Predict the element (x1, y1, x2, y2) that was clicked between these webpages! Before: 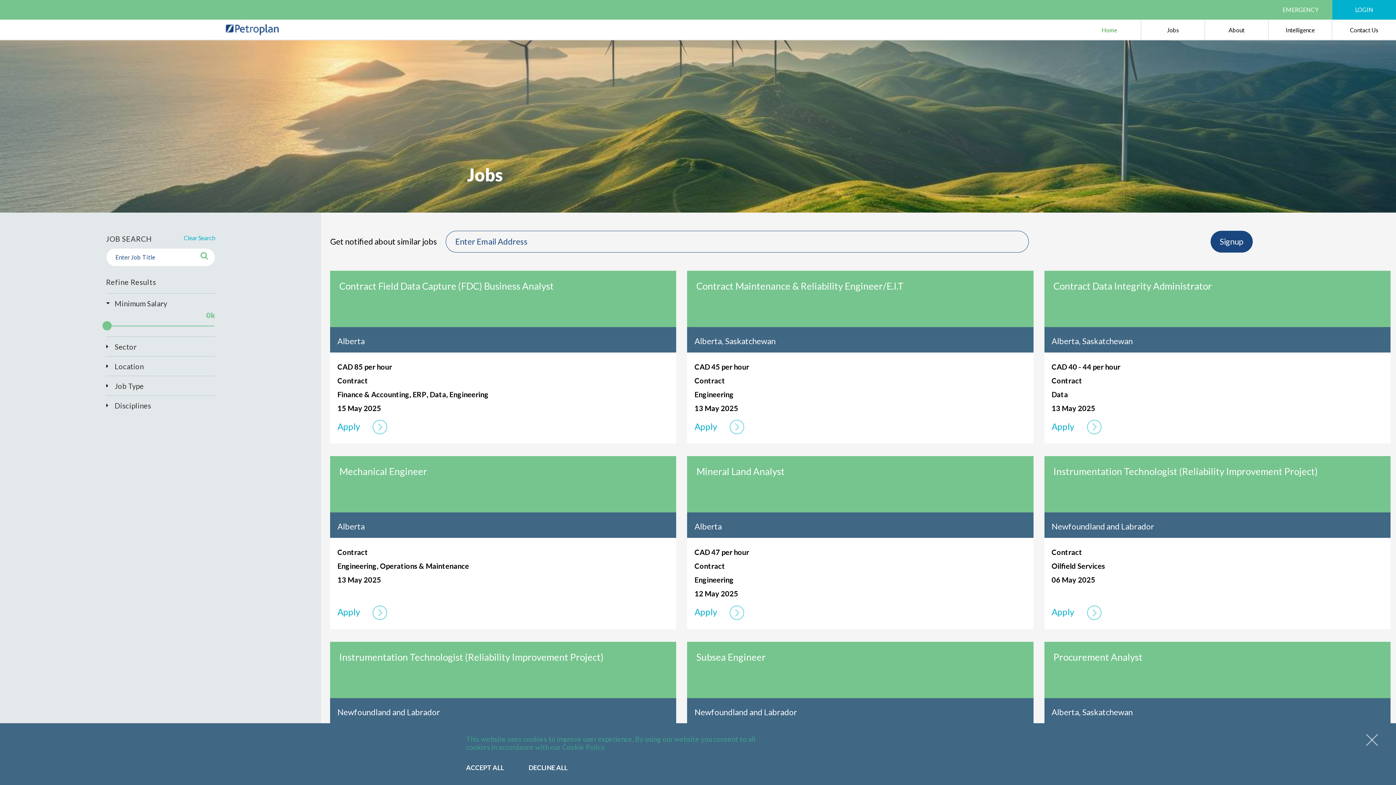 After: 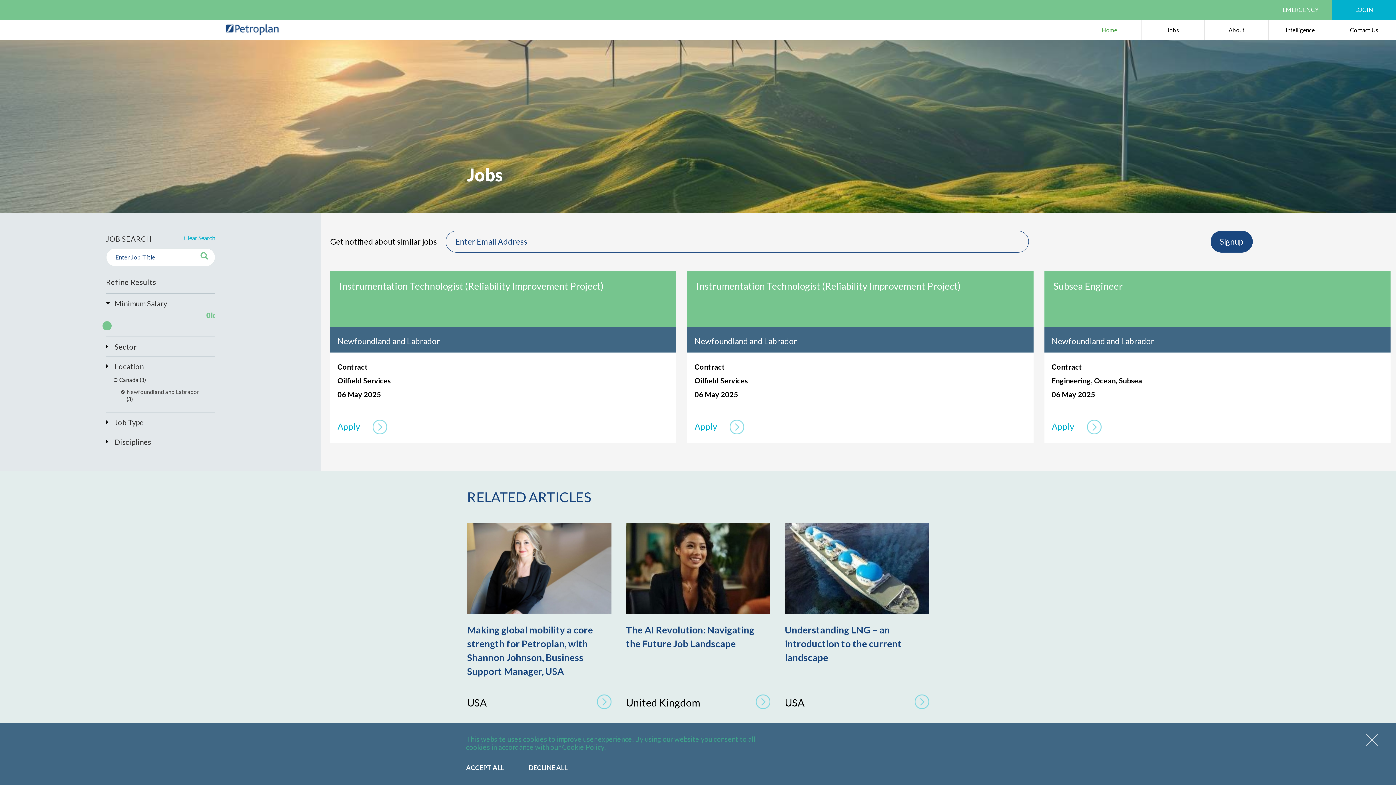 Action: label: Newfoundland and Labrador bbox: (337, 705, 440, 720)